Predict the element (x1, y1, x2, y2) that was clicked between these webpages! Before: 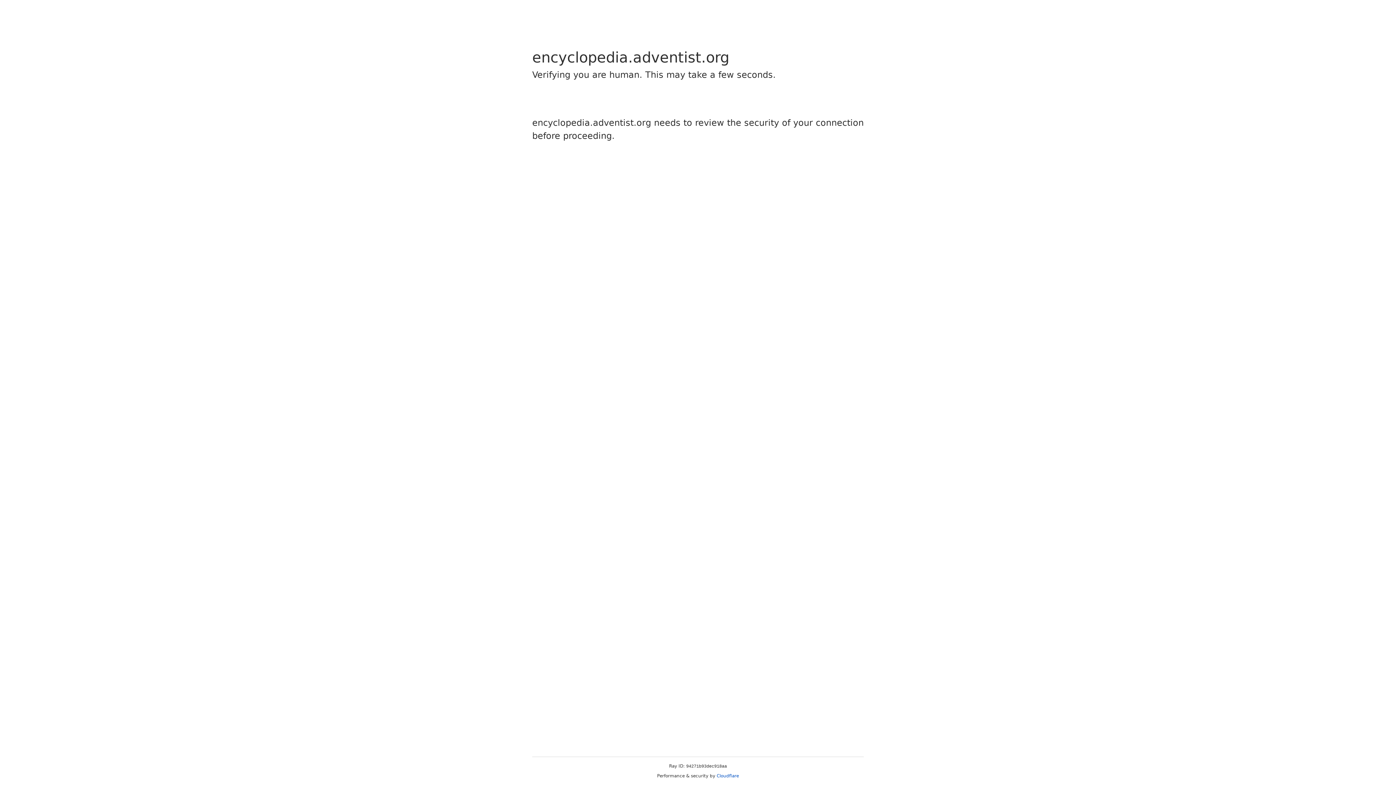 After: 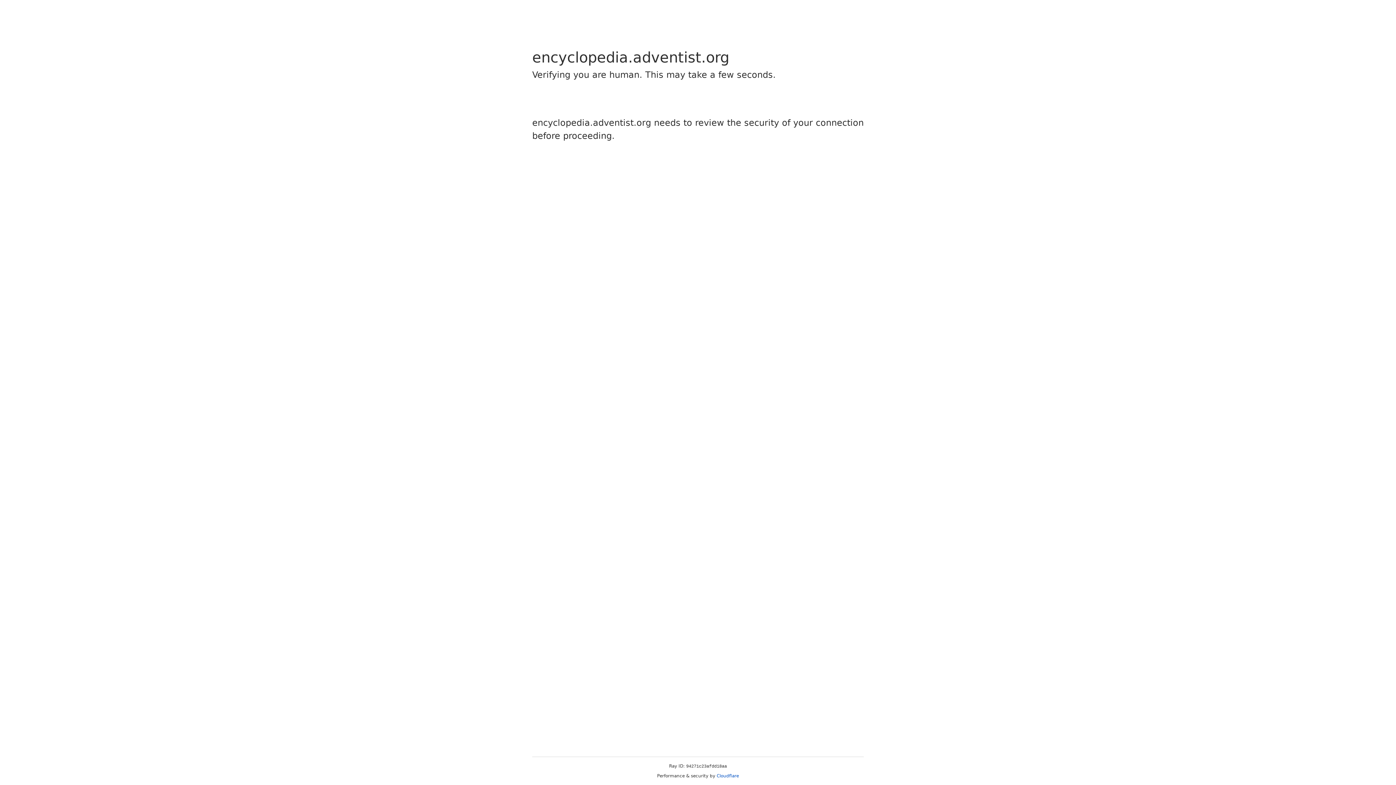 Action: bbox: (716, 773, 739, 778) label: Cloudflare